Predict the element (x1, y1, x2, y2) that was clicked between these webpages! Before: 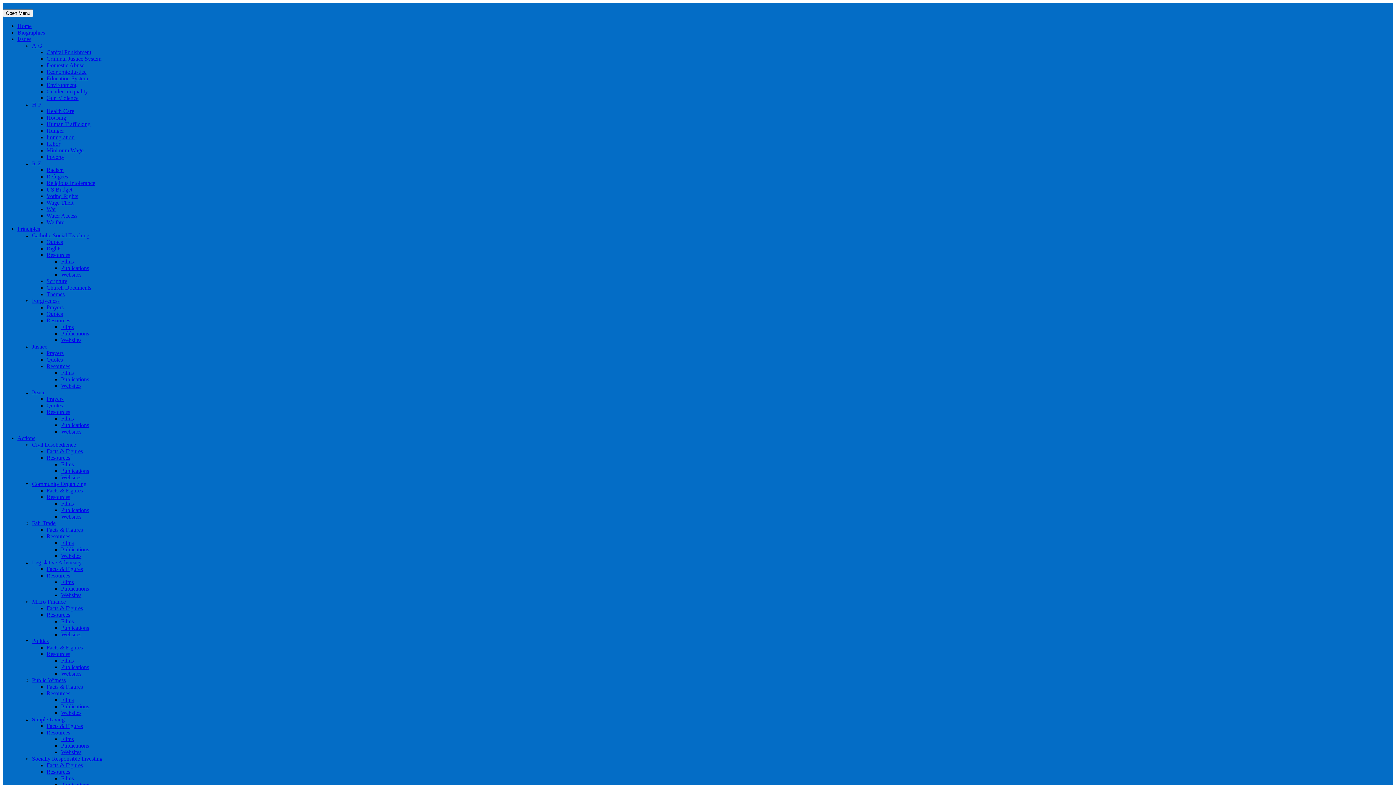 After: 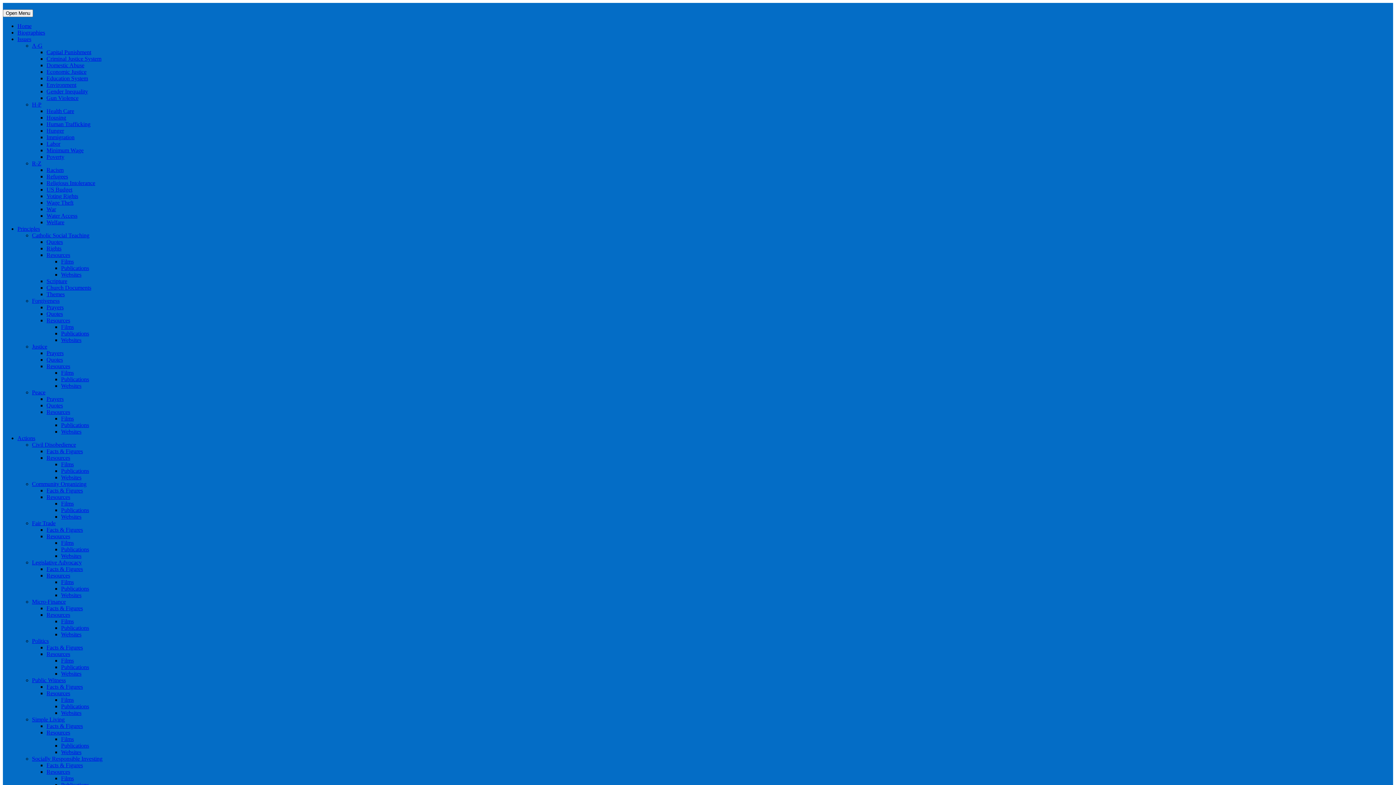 Action: label: Films bbox: (61, 258, 73, 264)